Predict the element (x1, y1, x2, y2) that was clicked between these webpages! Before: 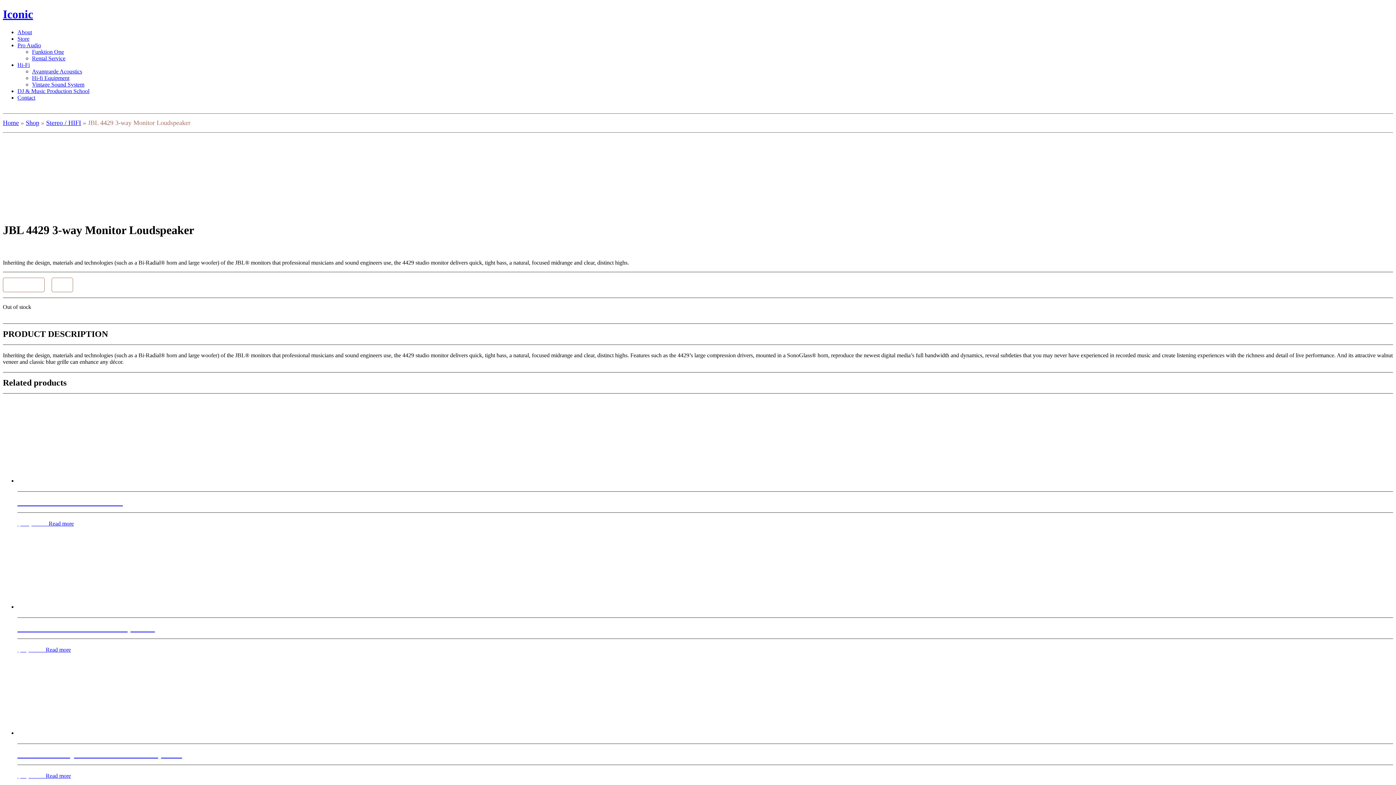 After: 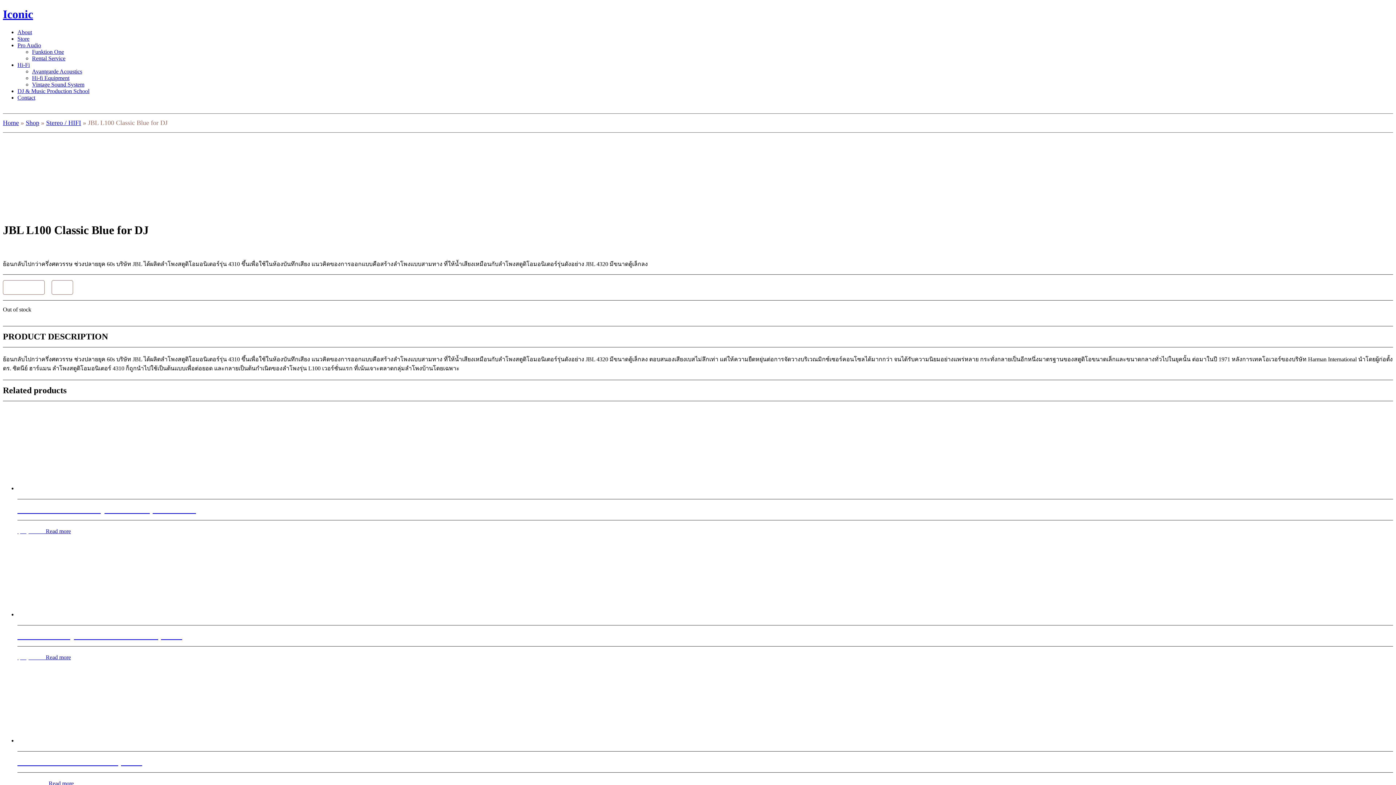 Action: label: Read more about “JBL L100 Classic Blue for DJ” bbox: (48, 520, 73, 526)